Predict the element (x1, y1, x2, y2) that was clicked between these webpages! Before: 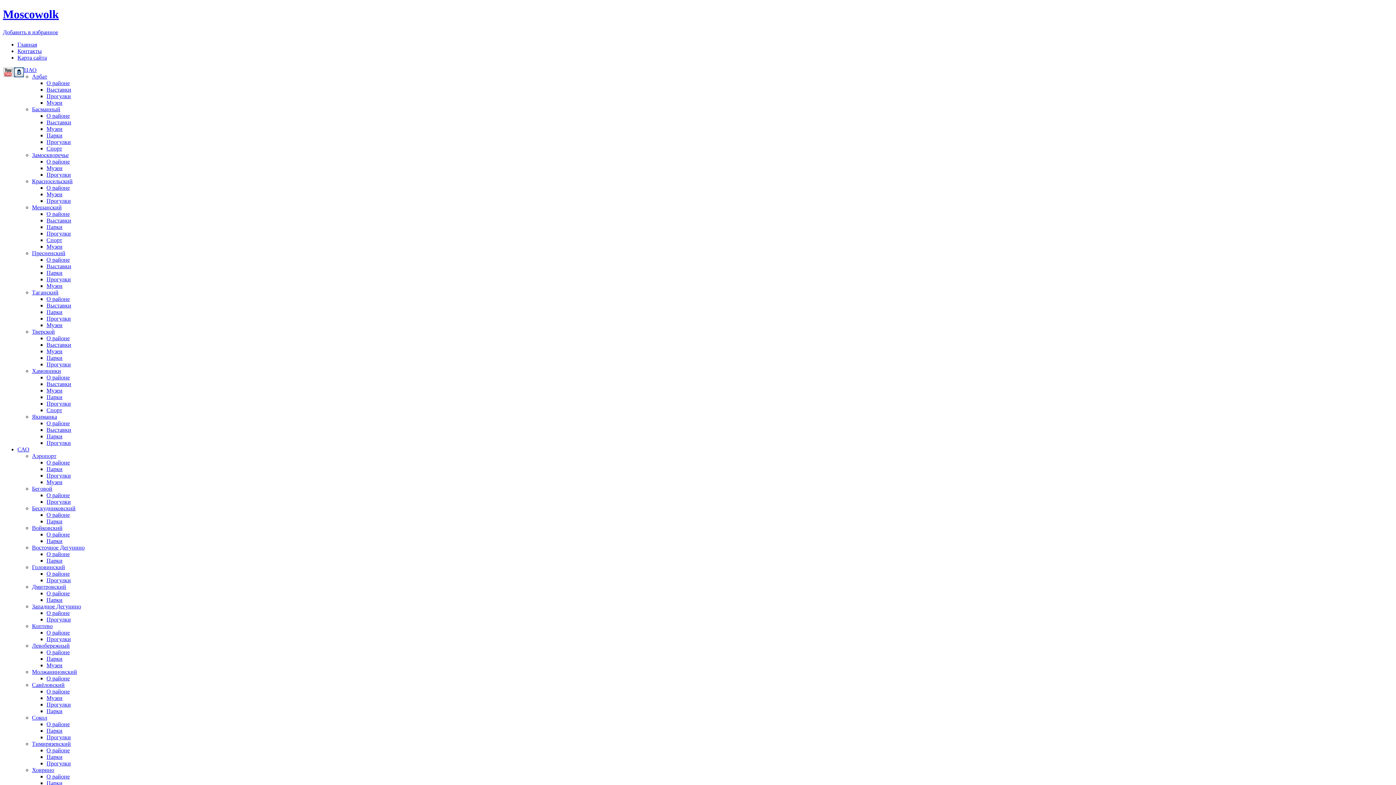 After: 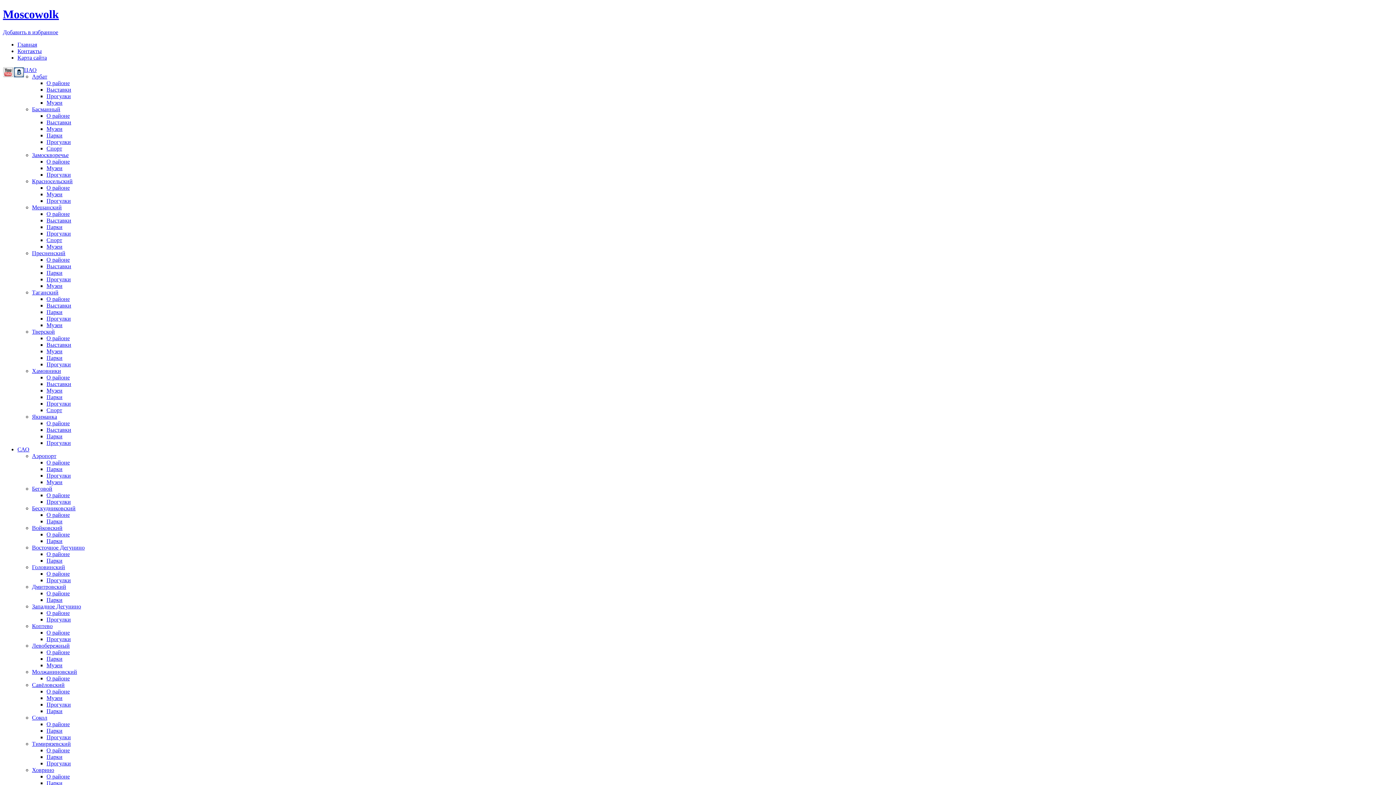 Action: bbox: (46, 335, 69, 341) label: О районе